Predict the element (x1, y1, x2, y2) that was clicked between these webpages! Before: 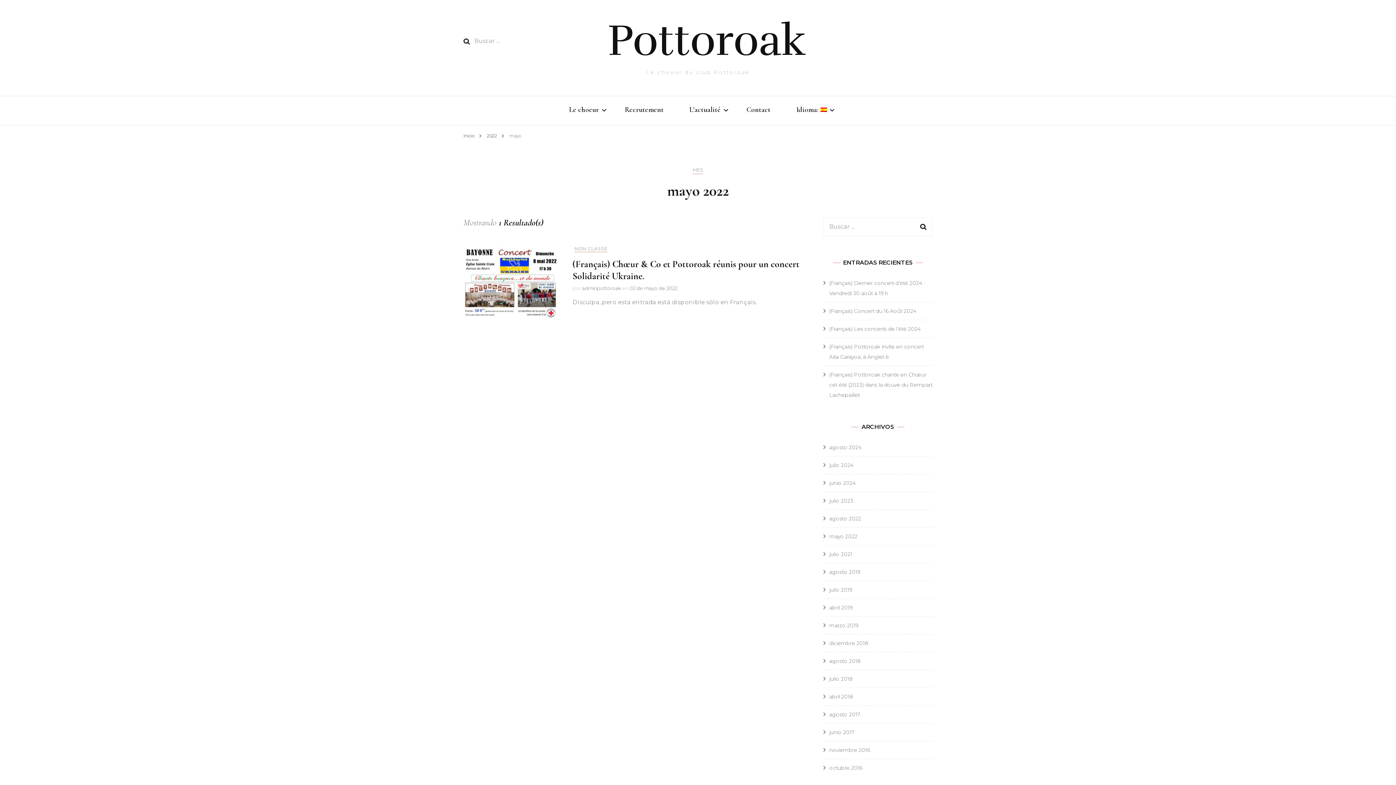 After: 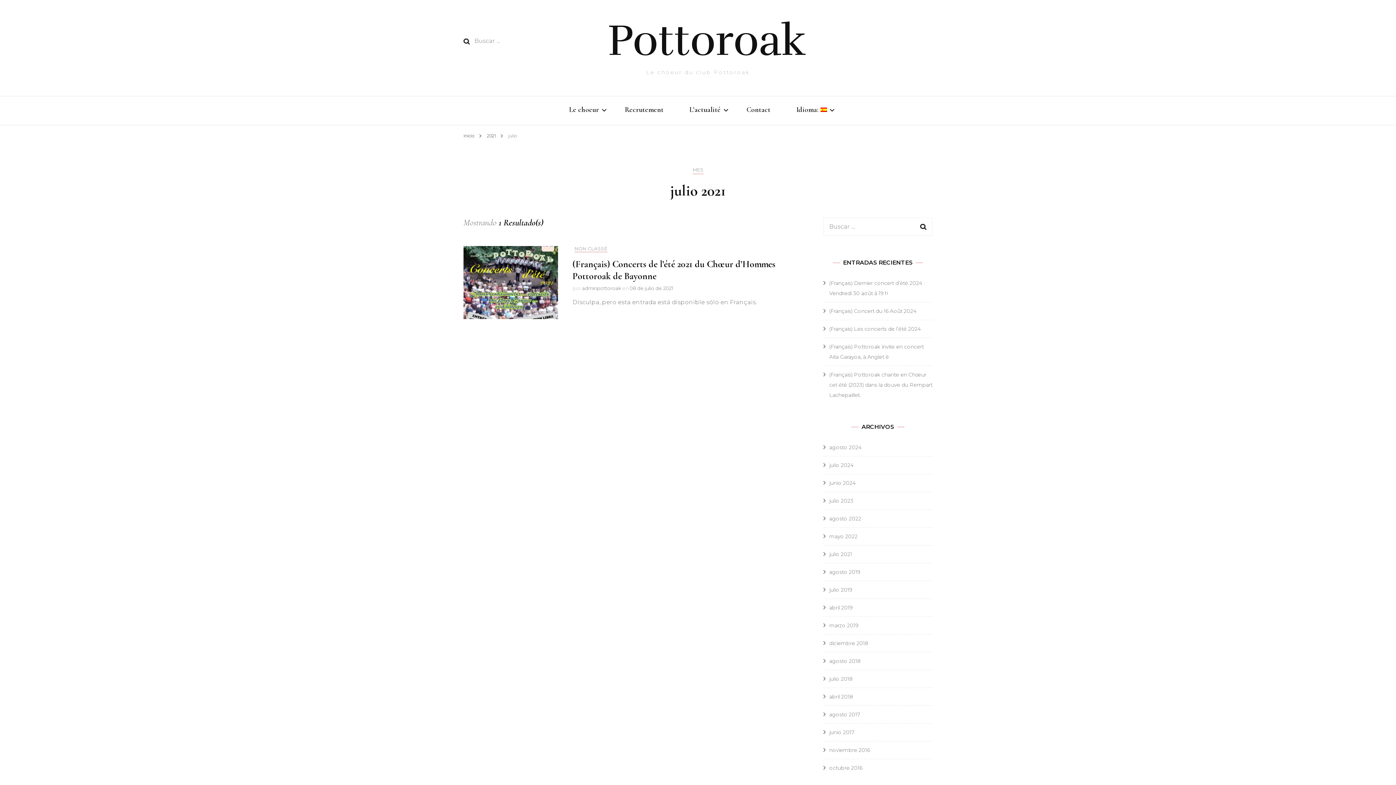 Action: bbox: (829, 551, 852, 557) label: julio 2021